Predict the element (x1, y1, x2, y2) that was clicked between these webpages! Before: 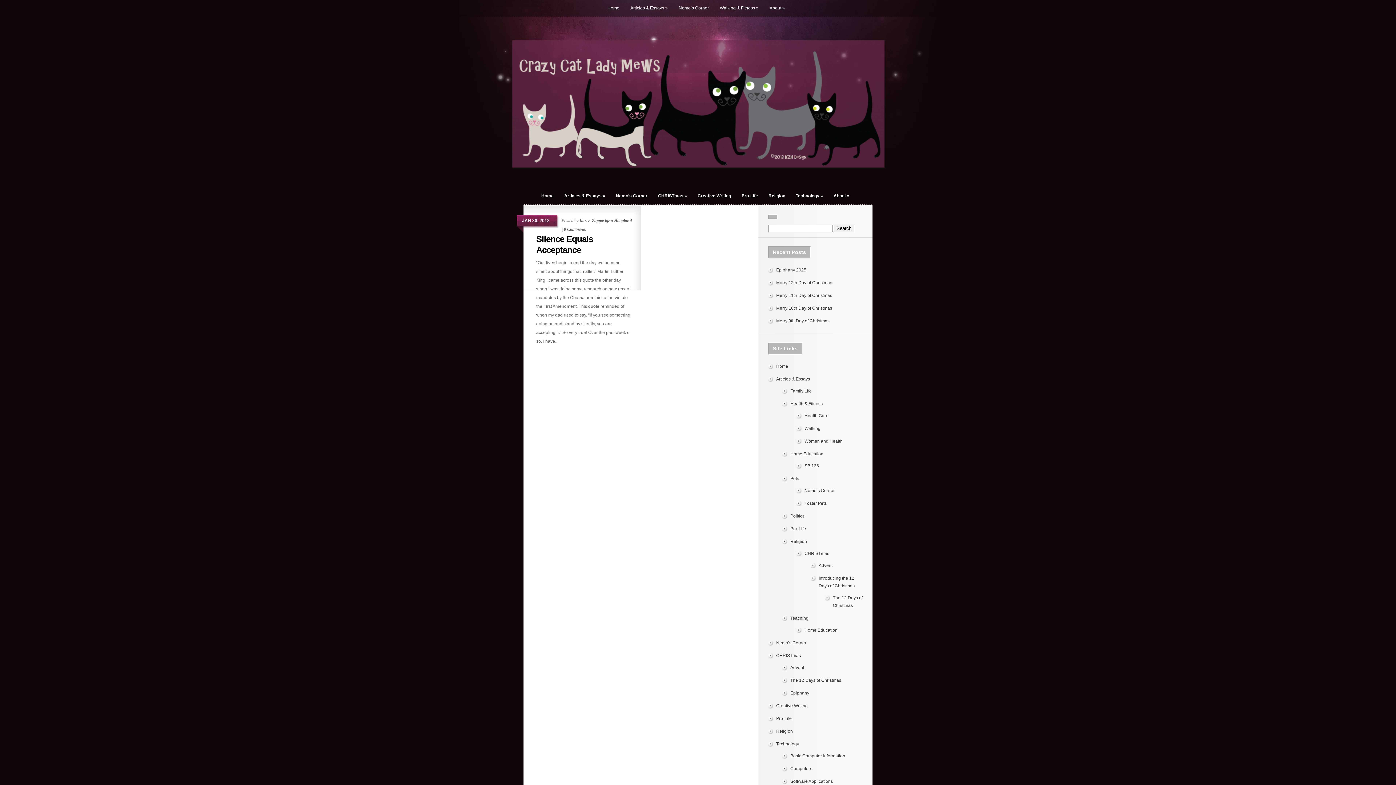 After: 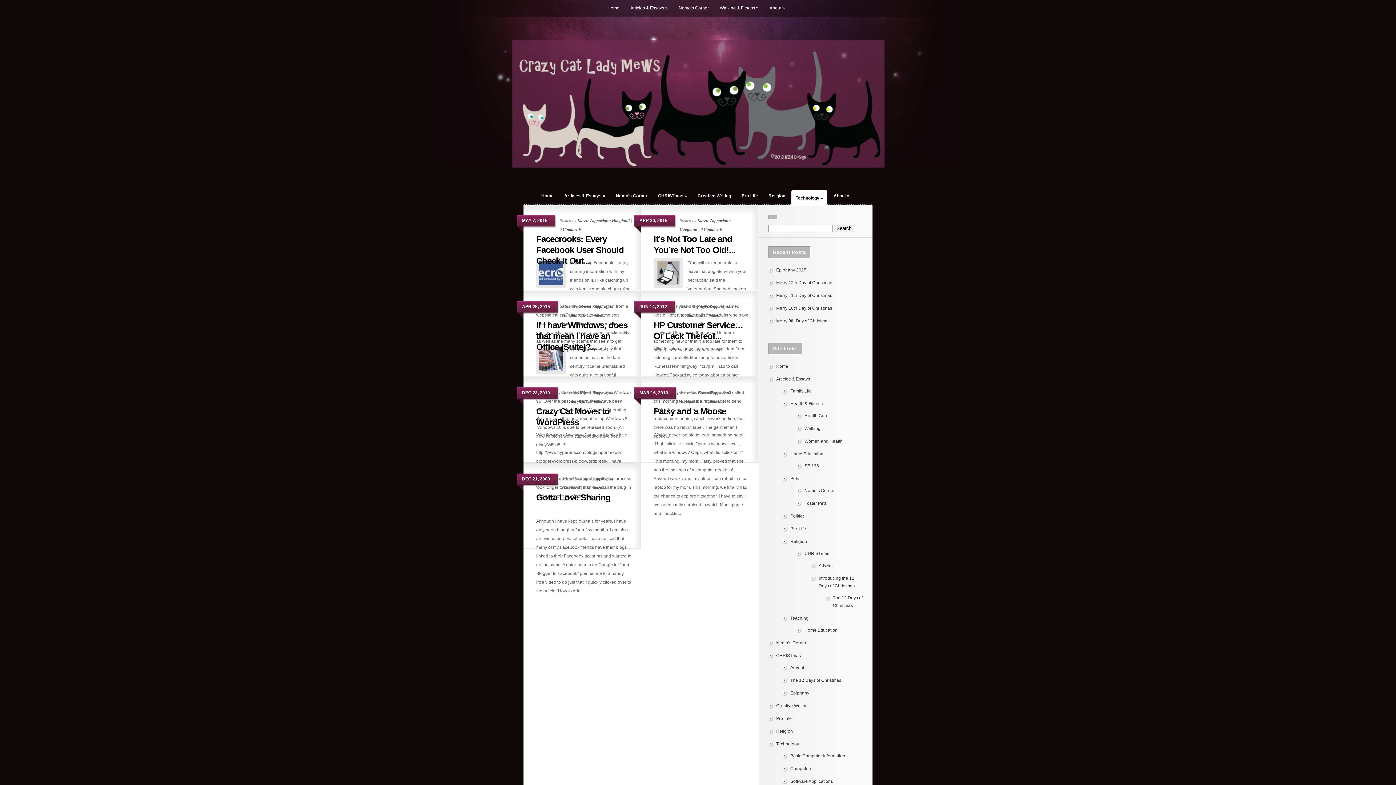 Action: bbox: (776, 741, 799, 746) label: Technology